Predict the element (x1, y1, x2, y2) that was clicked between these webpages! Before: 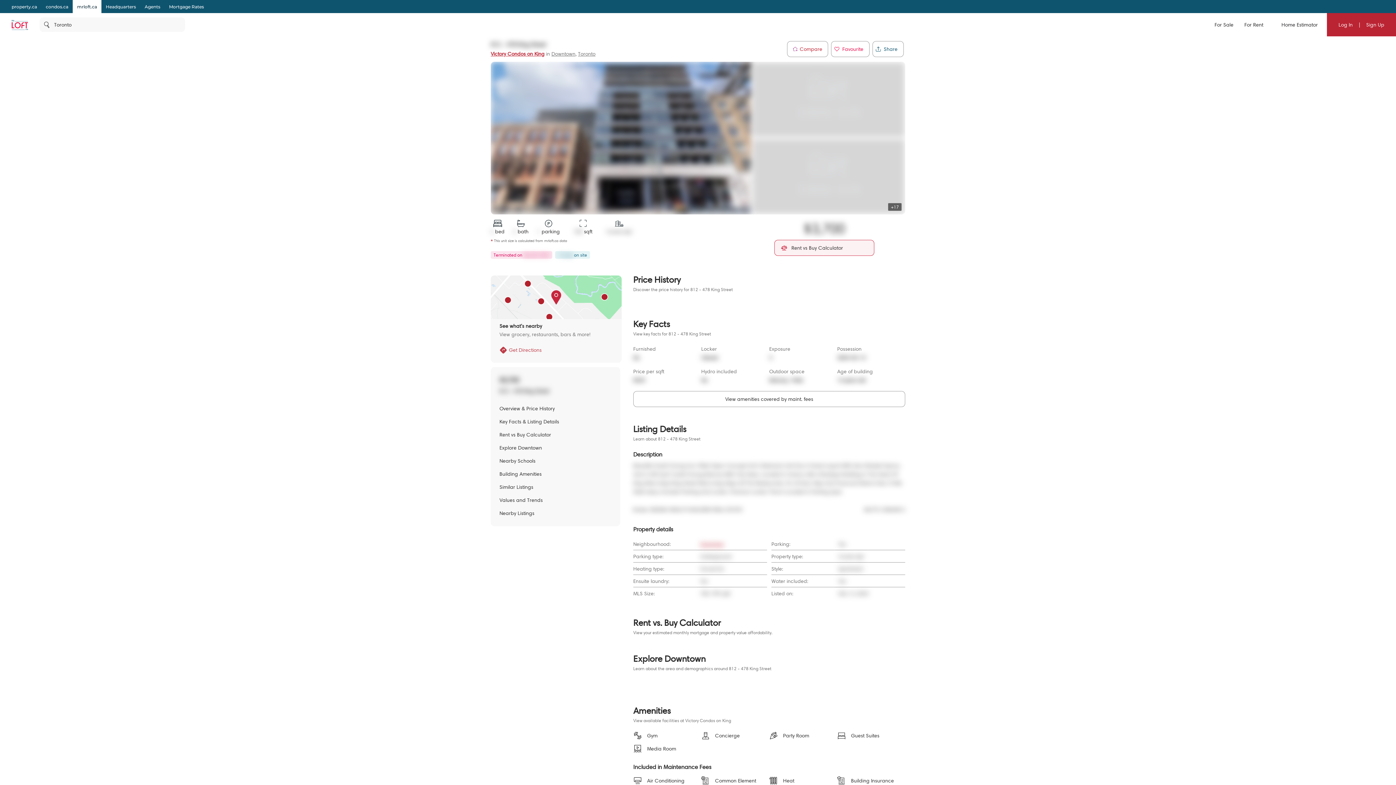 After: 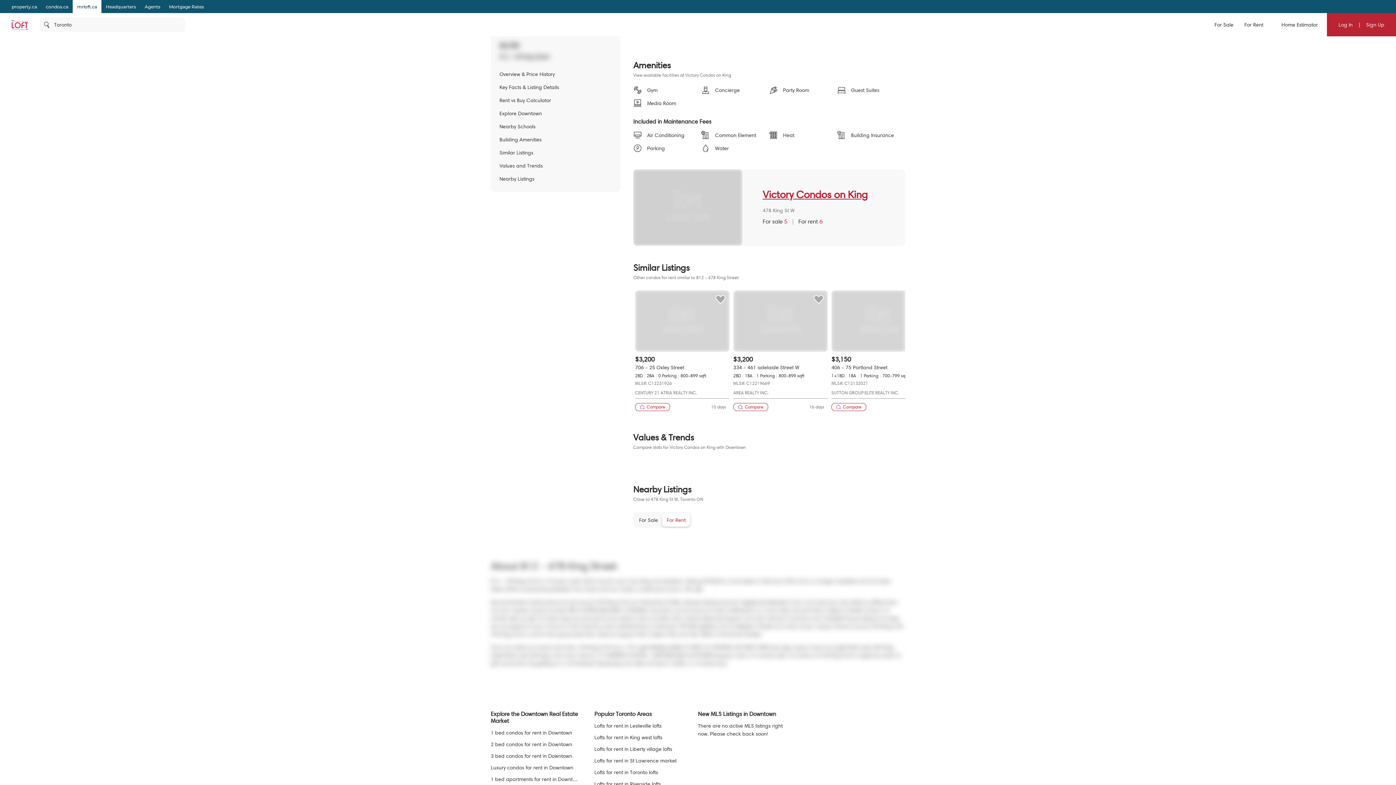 Action: bbox: (499, 439, 611, 452) label: Explore Downtown